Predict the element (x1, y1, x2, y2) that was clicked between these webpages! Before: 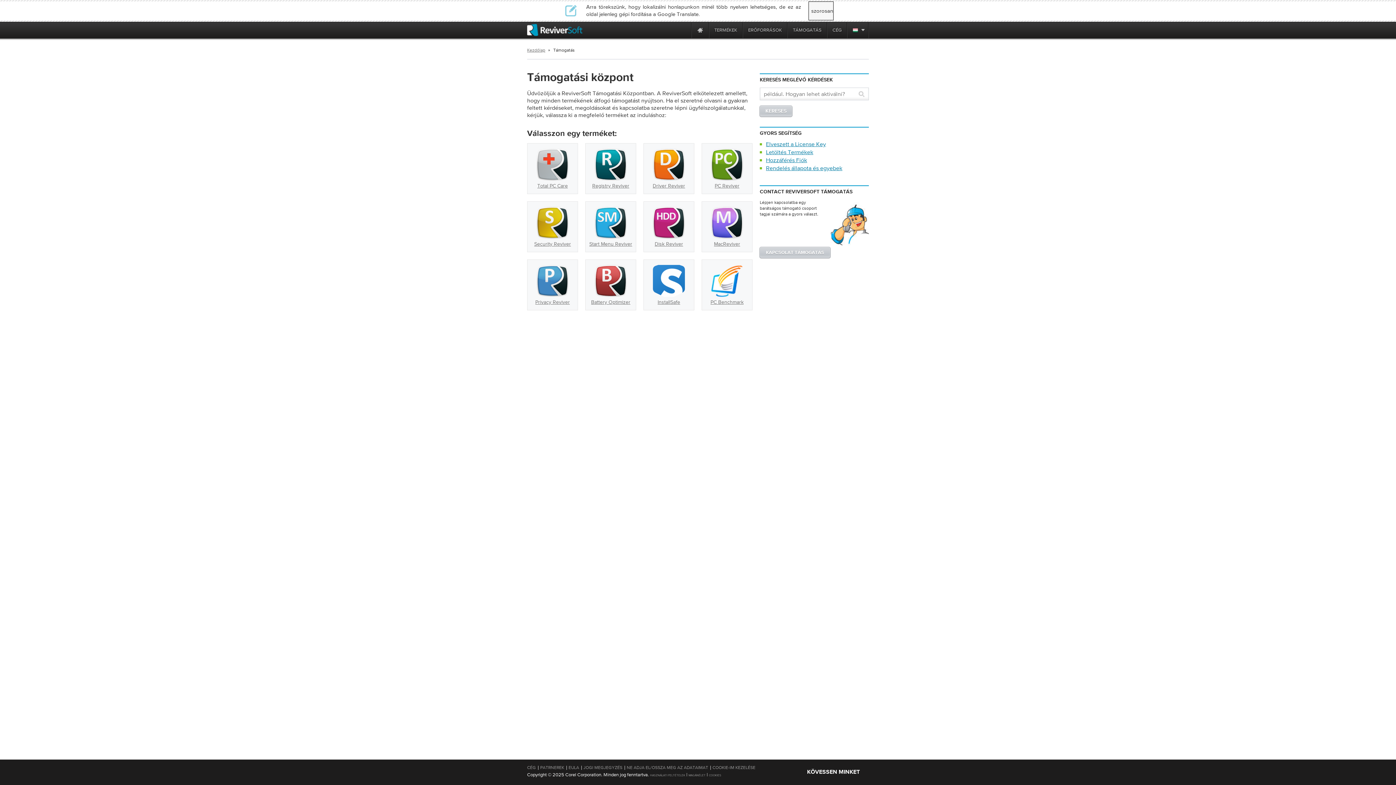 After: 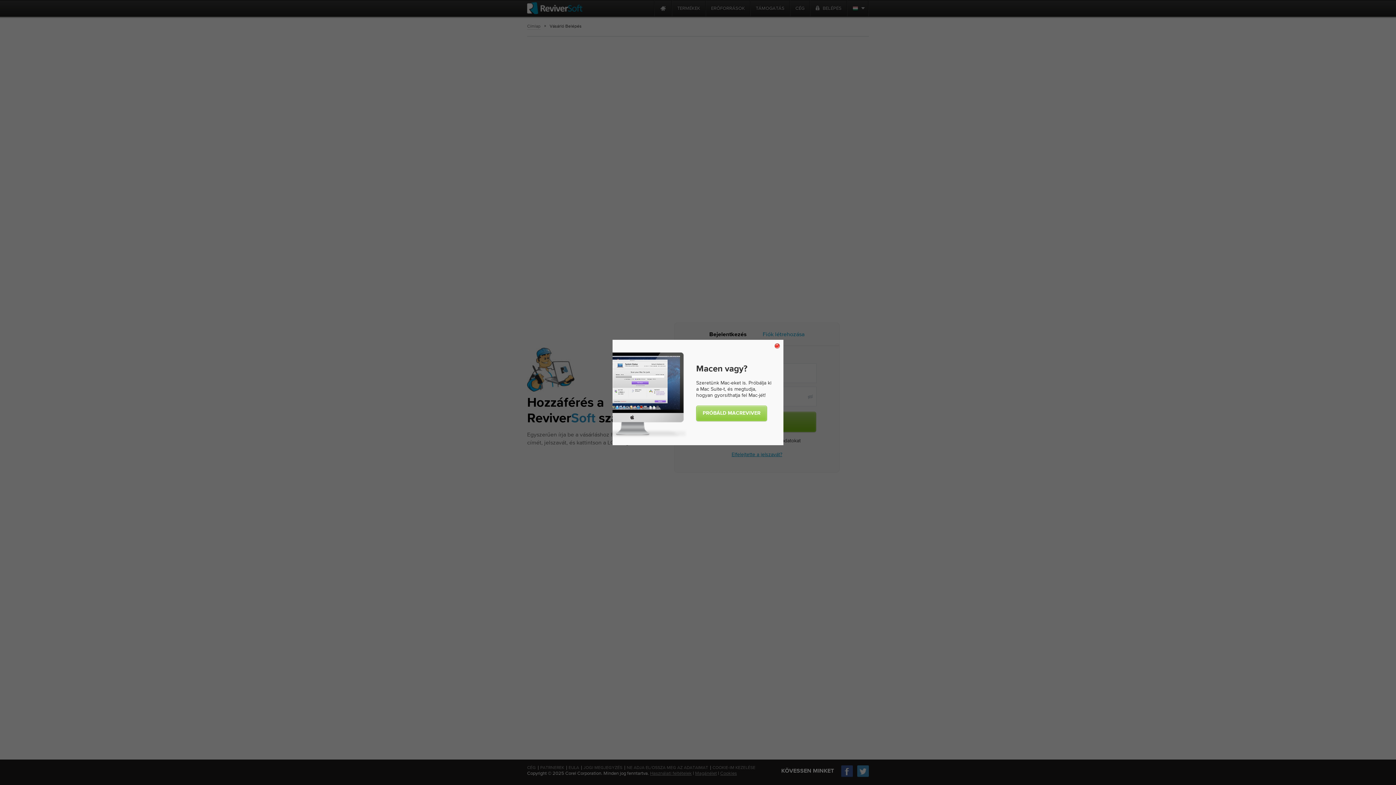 Action: label: Hozzáférés Fiók bbox: (766, 156, 807, 163)